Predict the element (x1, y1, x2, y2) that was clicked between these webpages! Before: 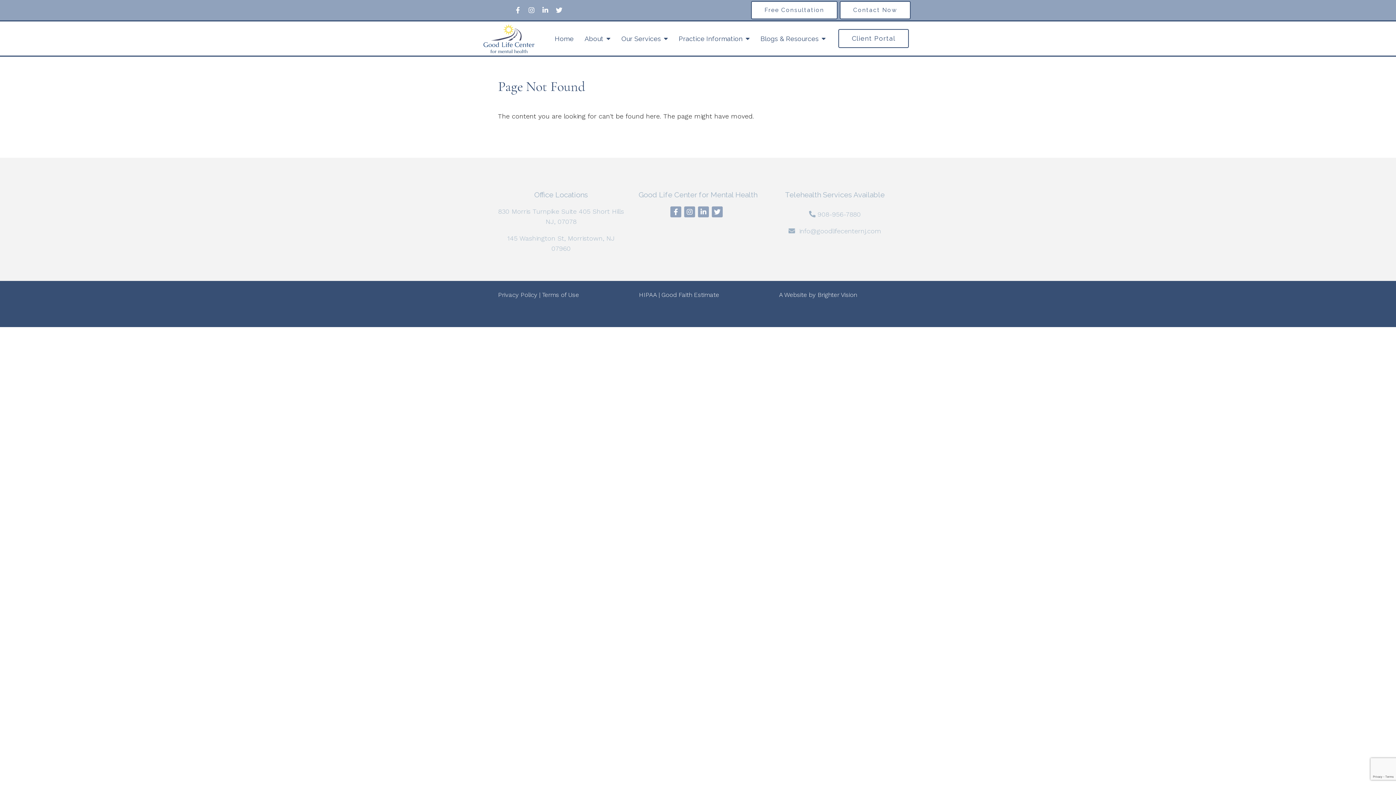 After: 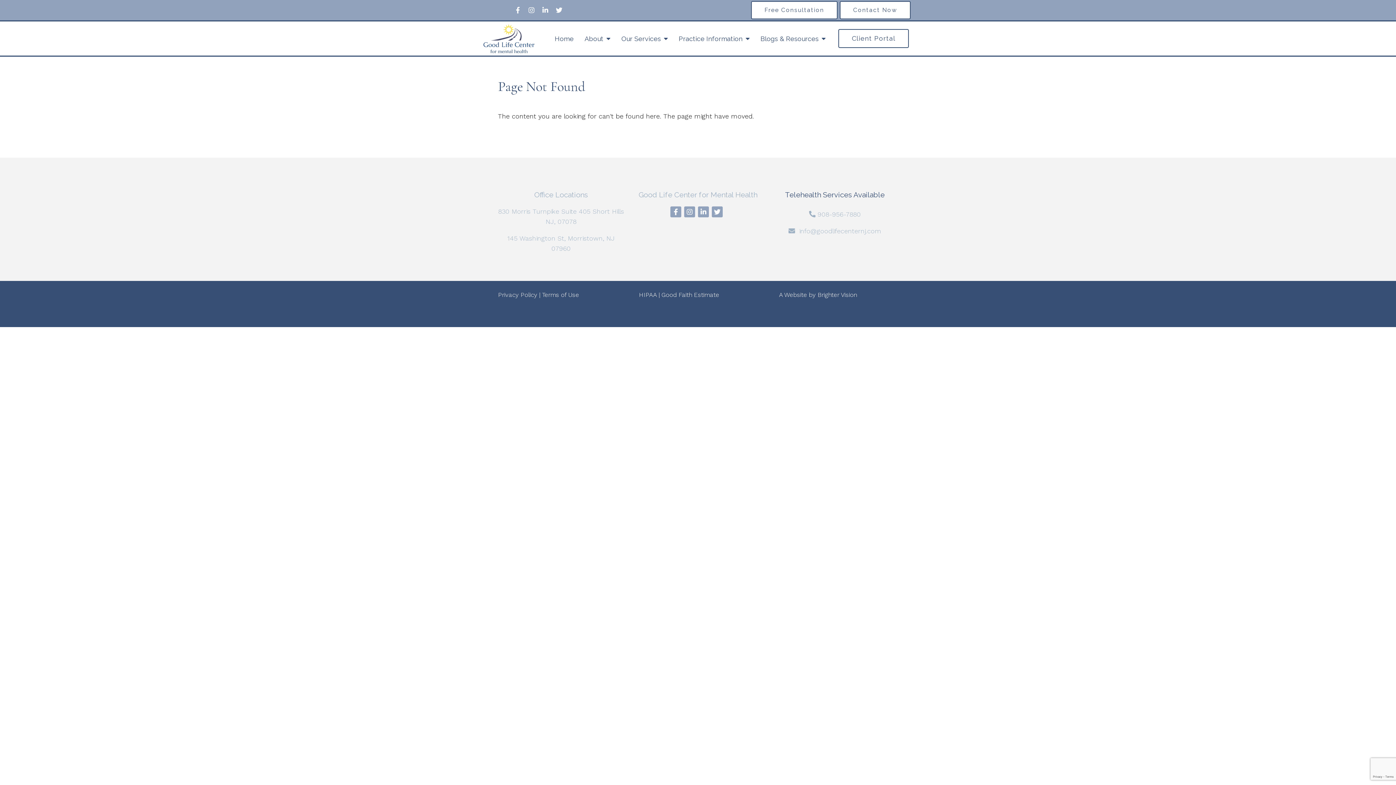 Action: bbox: (785, 190, 884, 199) label: Telehealth Services Available